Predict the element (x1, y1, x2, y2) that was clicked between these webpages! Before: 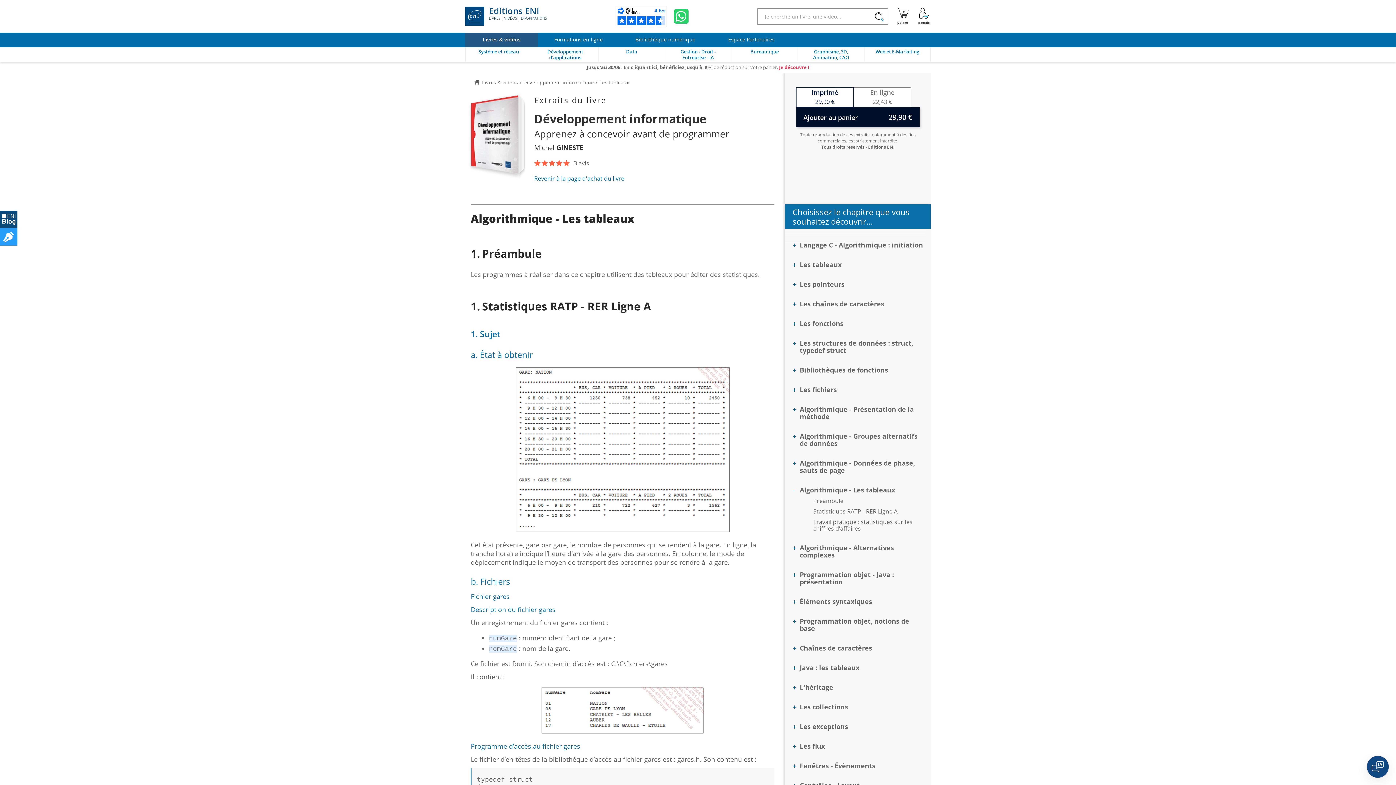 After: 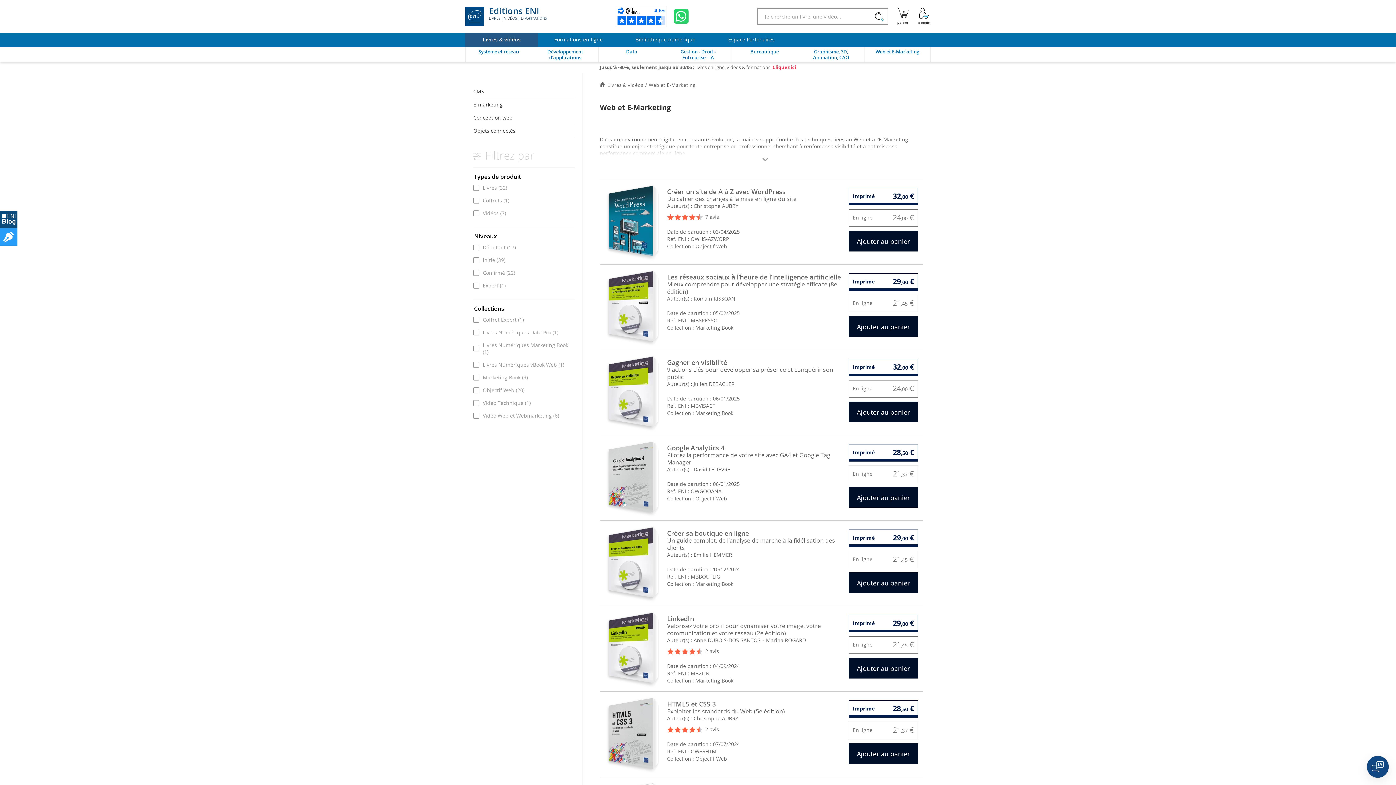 Action: label: Web et E-Marketing bbox: (864, 47, 930, 61)